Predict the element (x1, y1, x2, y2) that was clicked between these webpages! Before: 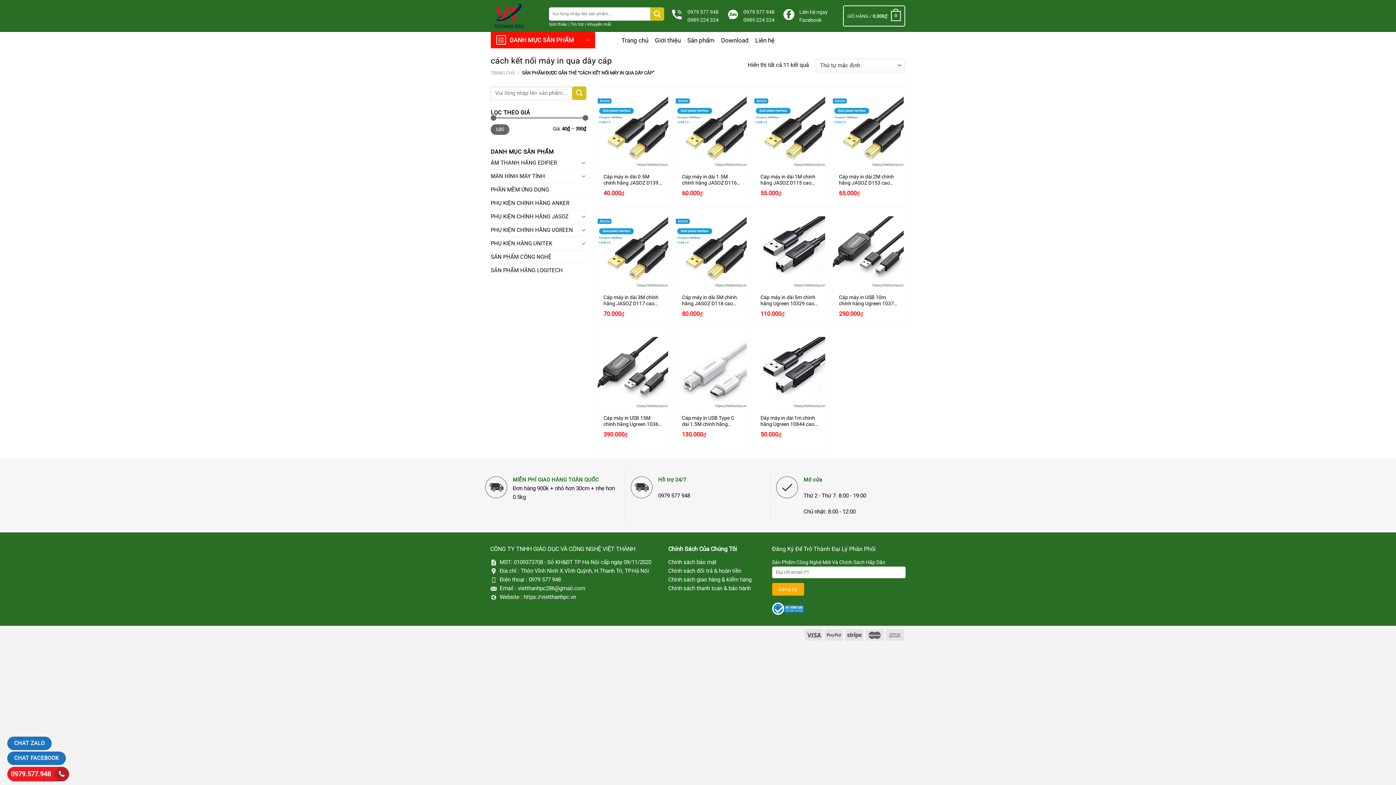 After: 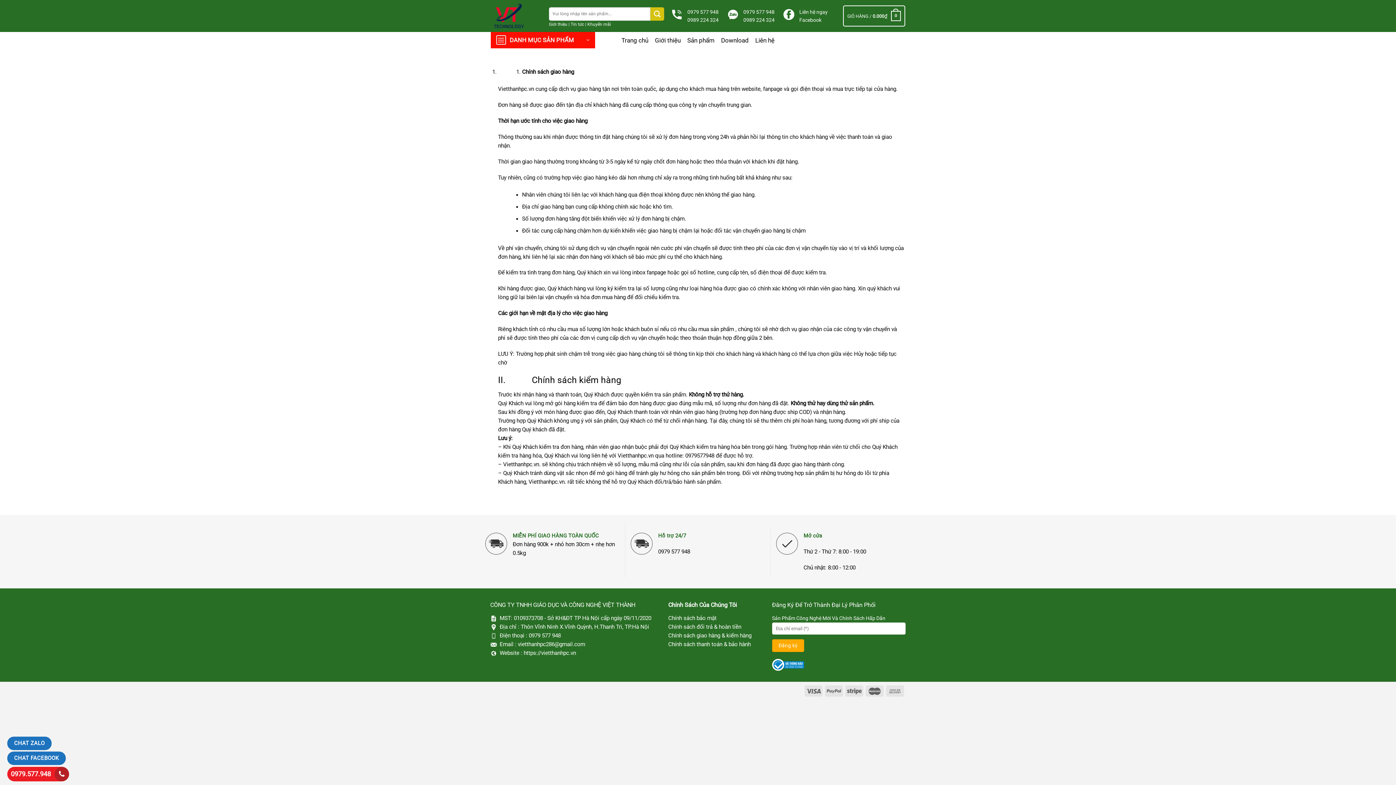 Action: label: Chính sách giao hàng & kiểm hàng bbox: (668, 576, 751, 583)